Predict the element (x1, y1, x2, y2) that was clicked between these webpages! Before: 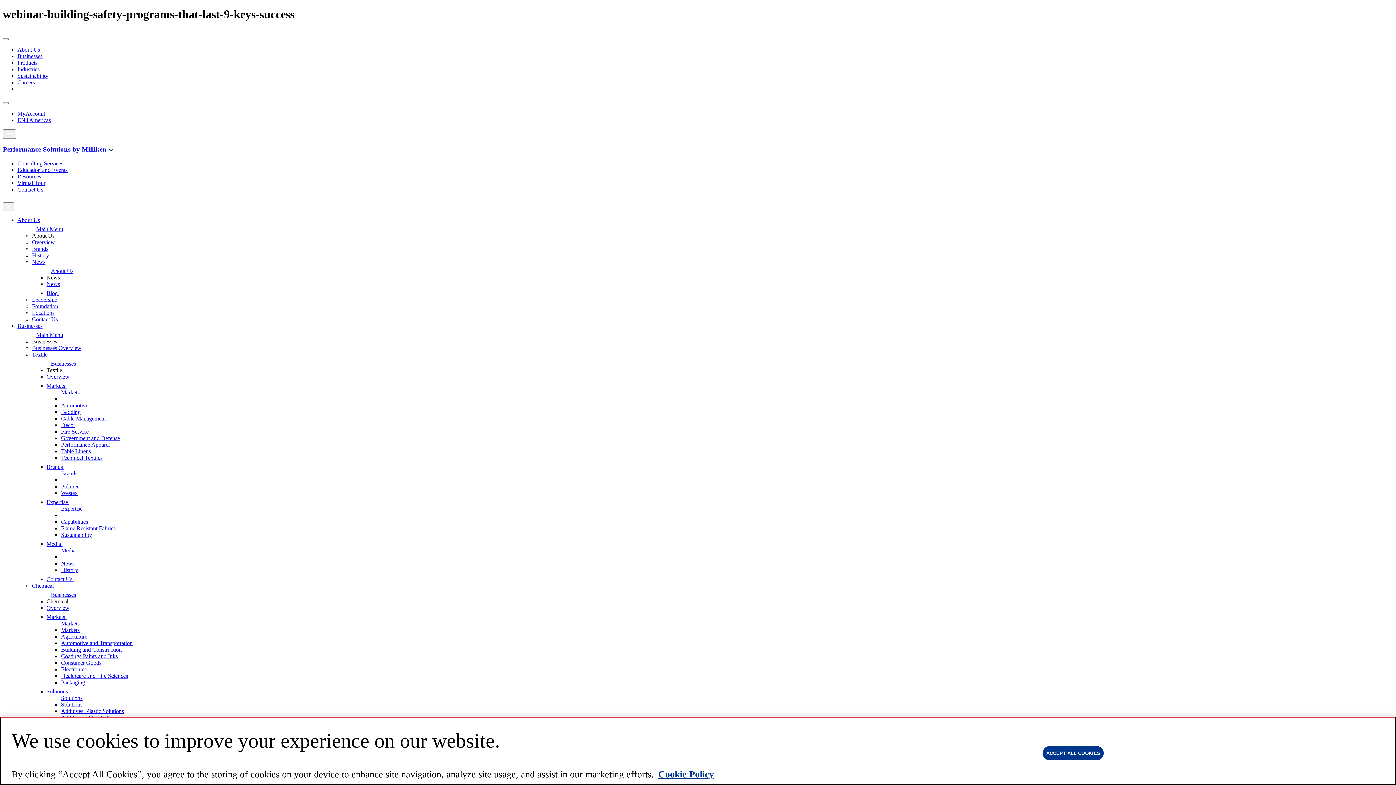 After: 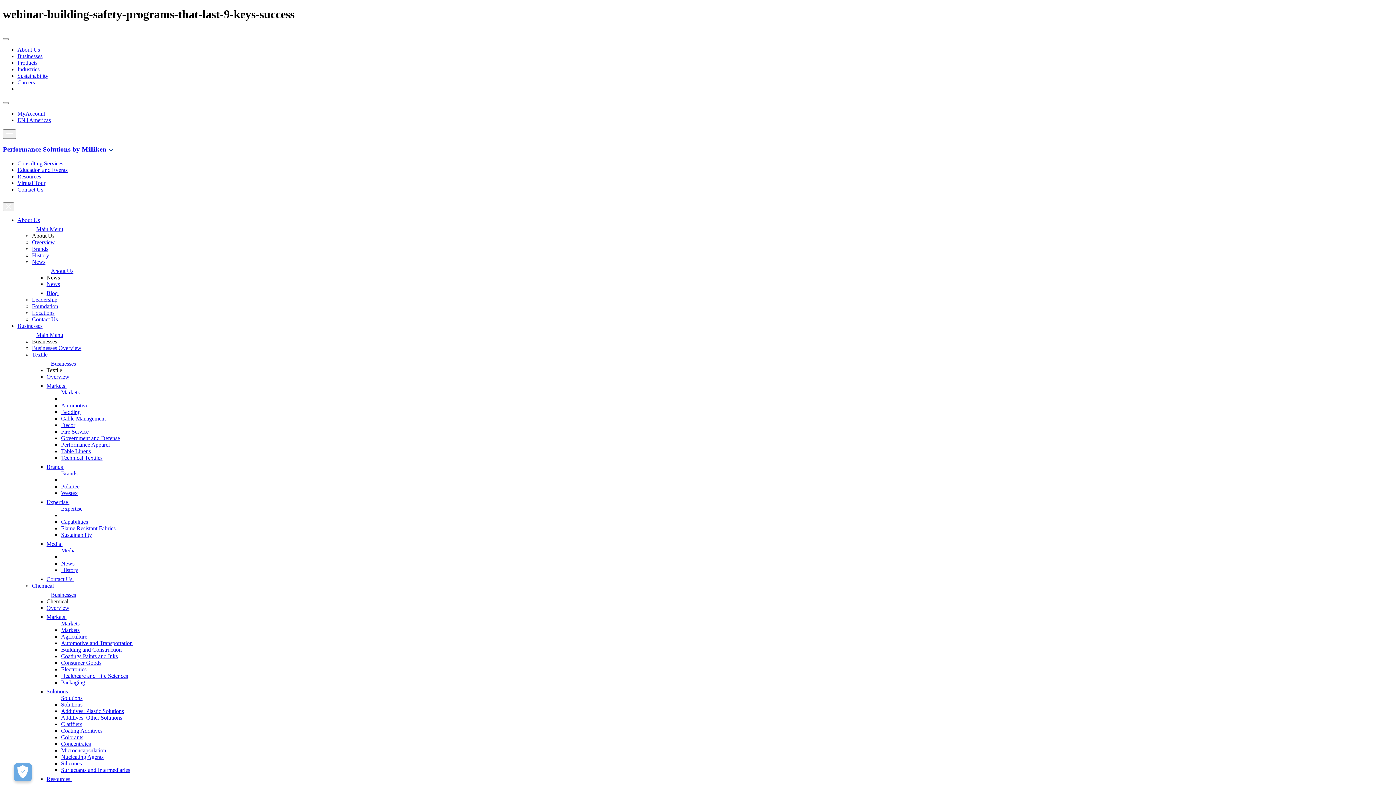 Action: label: ACCEPT ALL COOKIES bbox: (1042, 746, 1104, 760)